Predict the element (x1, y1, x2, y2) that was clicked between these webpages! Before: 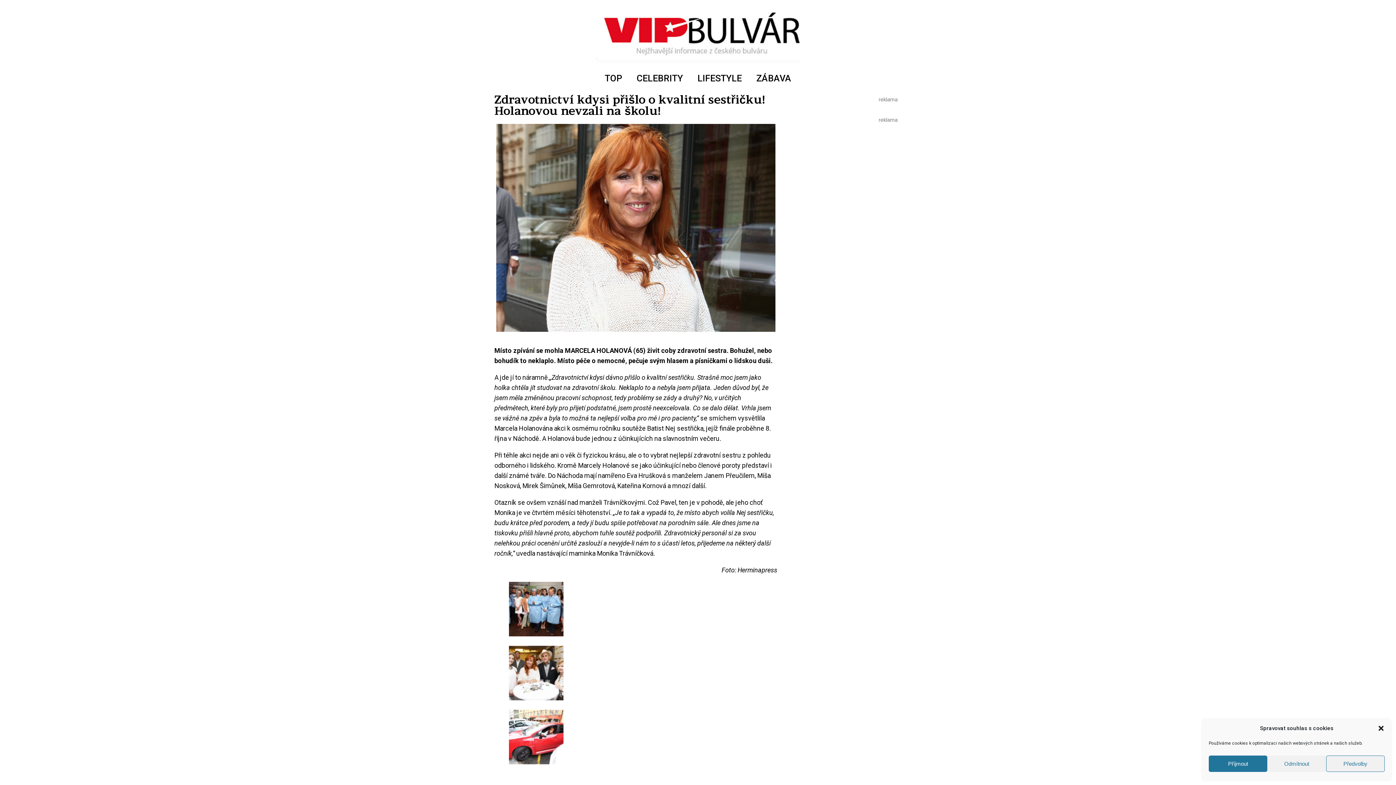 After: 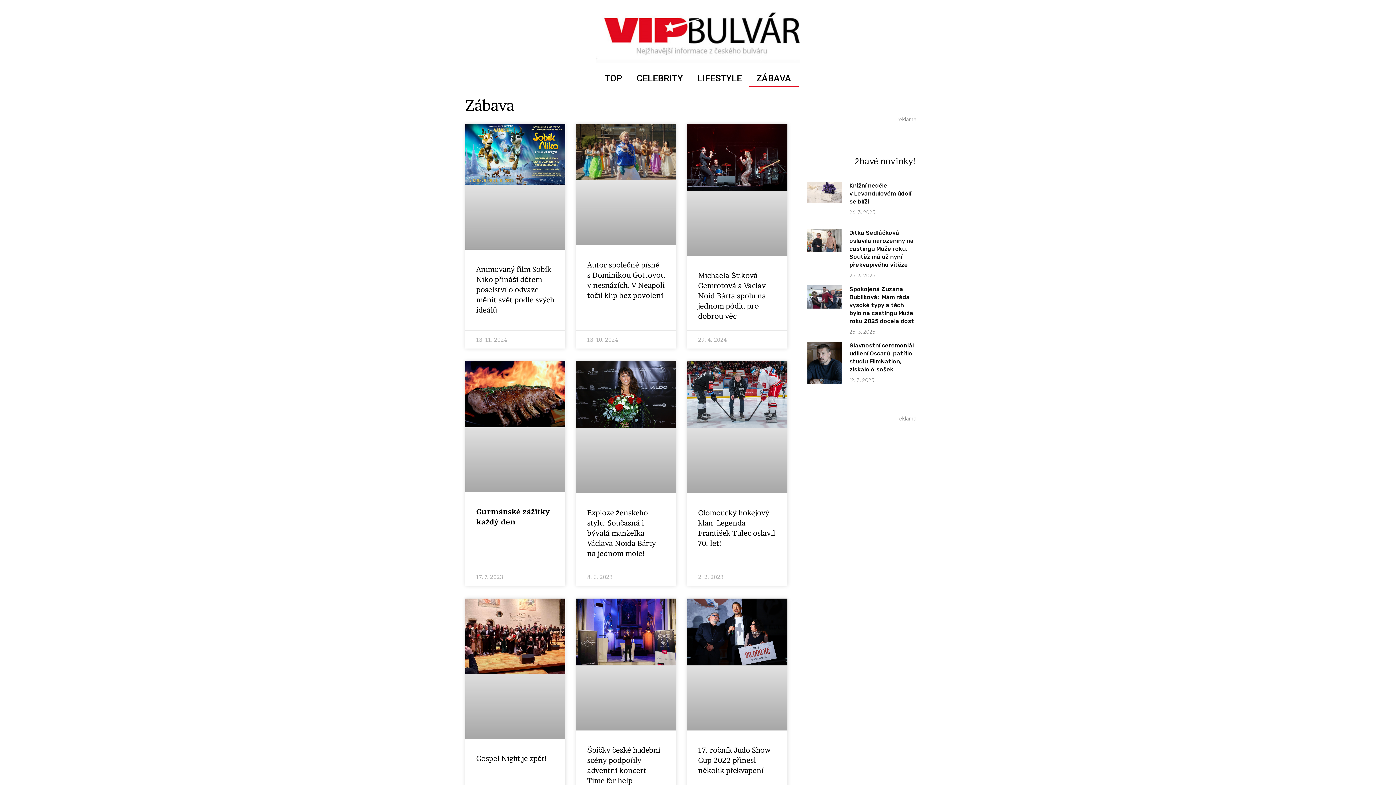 Action: label: ZÁBAVA bbox: (749, 70, 798, 86)